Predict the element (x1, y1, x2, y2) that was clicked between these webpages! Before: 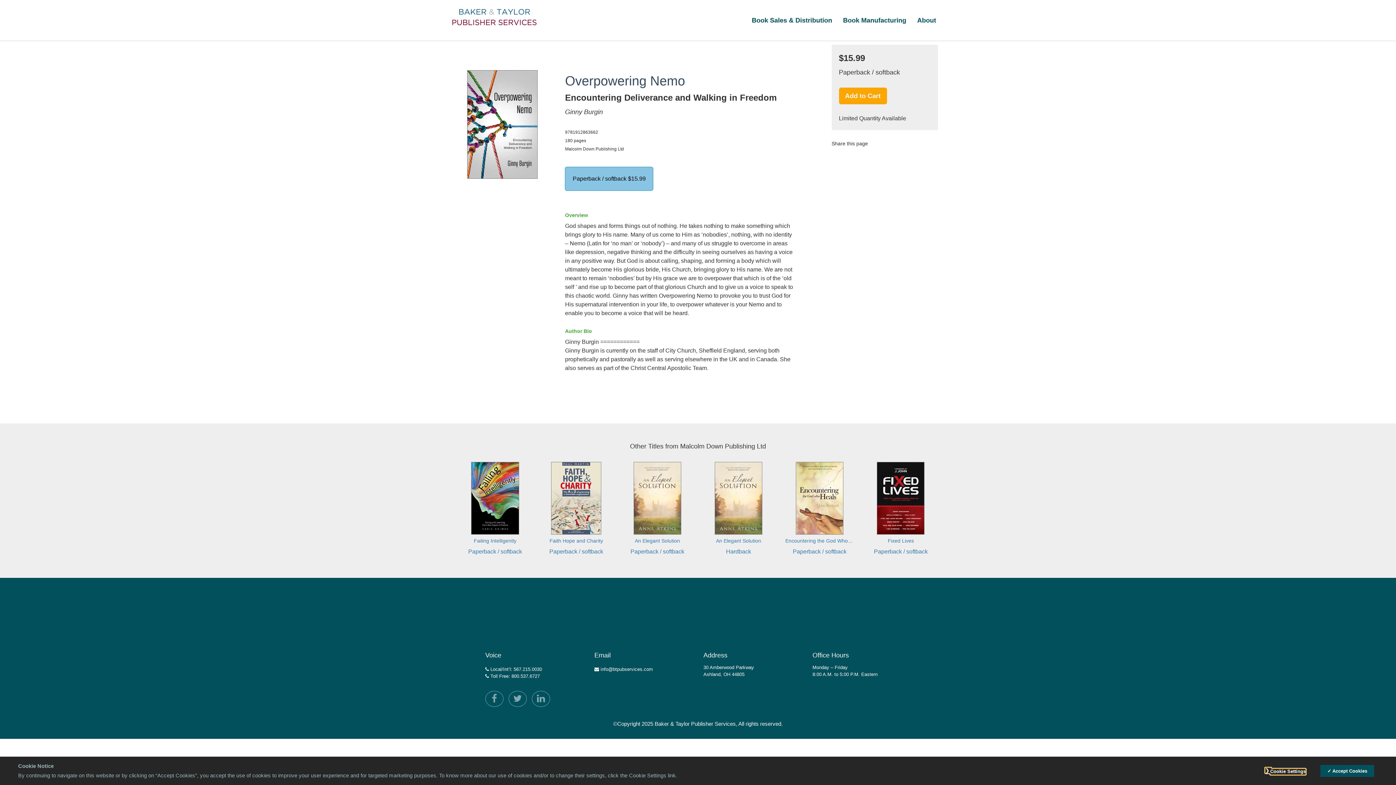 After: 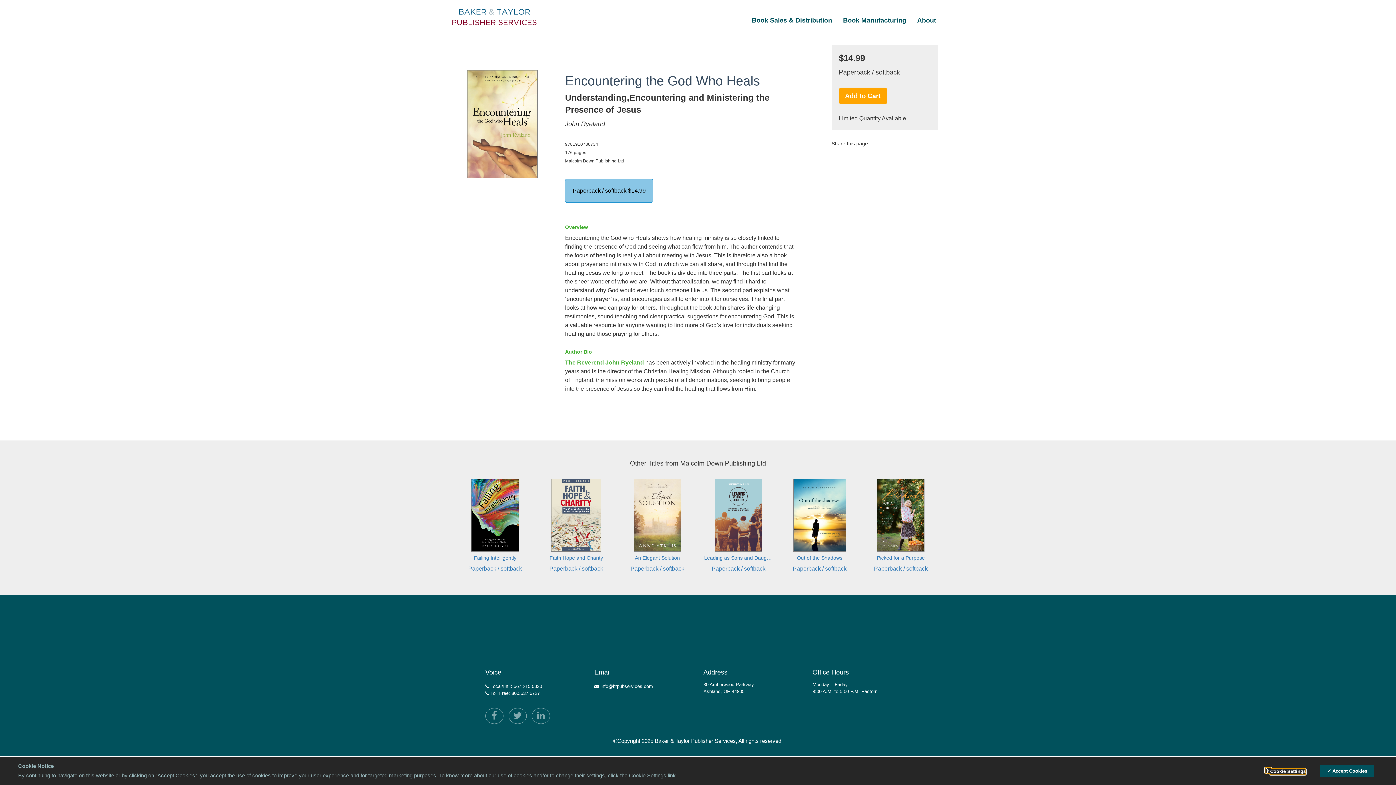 Action: bbox: (780, 458, 859, 563) label: Encountering the God Who Heals

Paperback / softback